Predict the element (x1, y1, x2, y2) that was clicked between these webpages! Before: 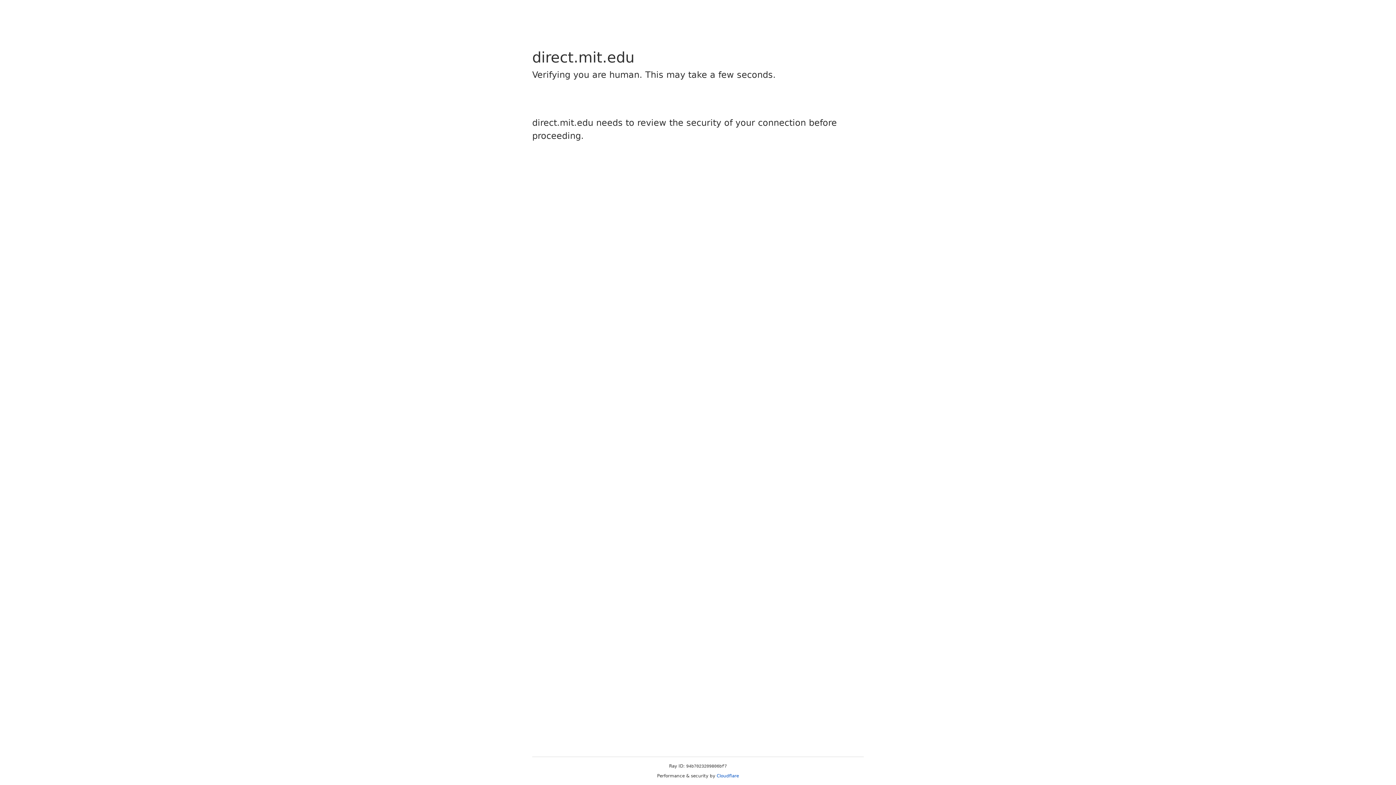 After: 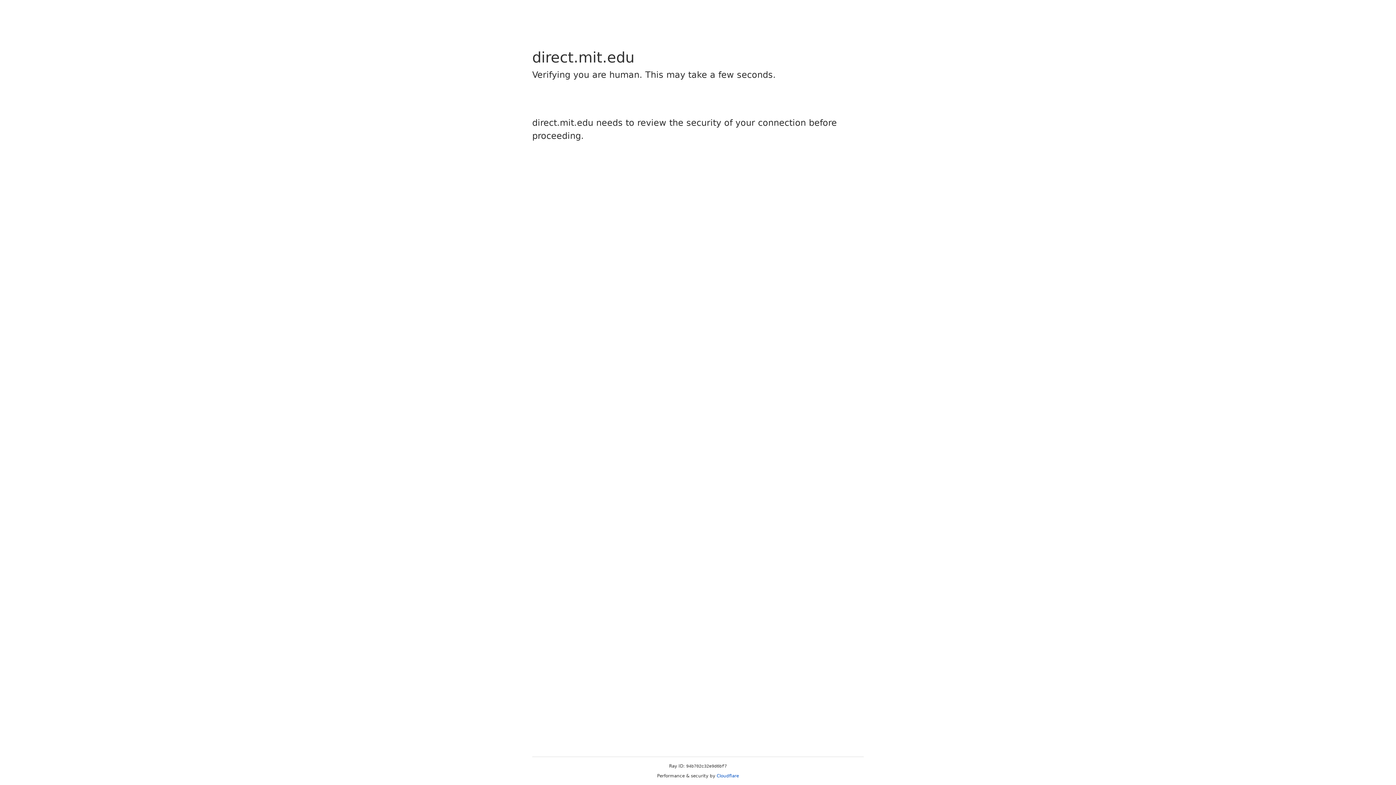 Action: label: Cloudflare bbox: (716, 773, 739, 778)